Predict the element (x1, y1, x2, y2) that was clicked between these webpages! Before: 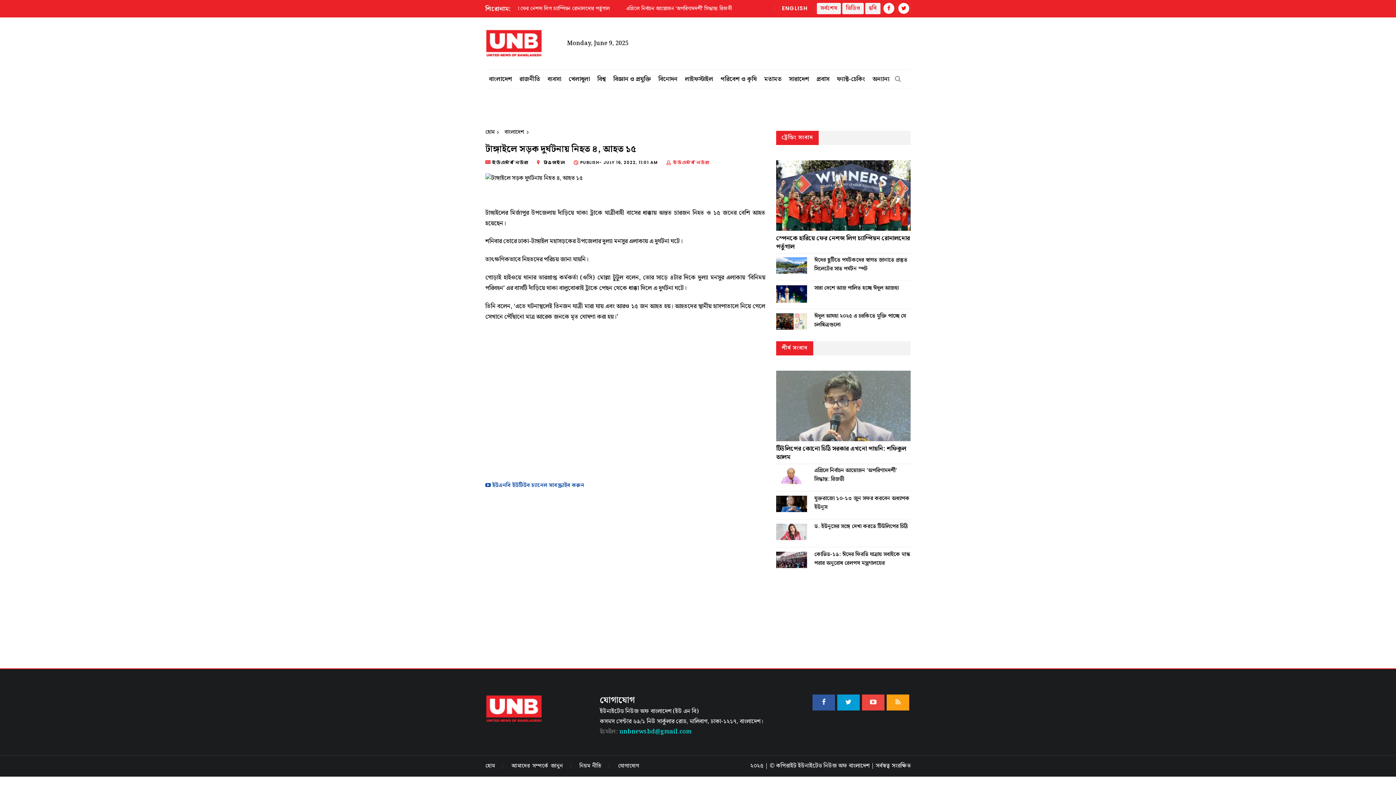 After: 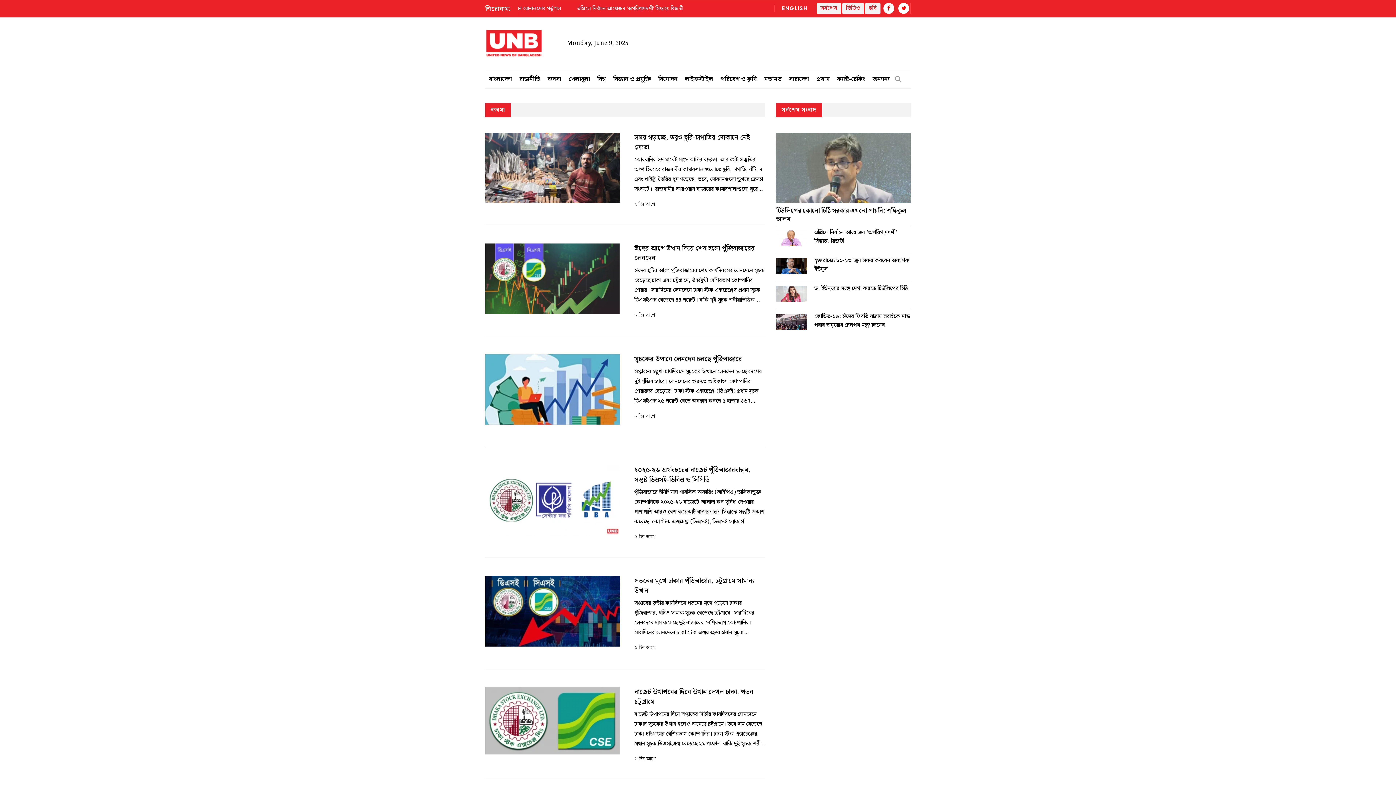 Action: label: ব্যবসা bbox: (544, 70, 565, 88)